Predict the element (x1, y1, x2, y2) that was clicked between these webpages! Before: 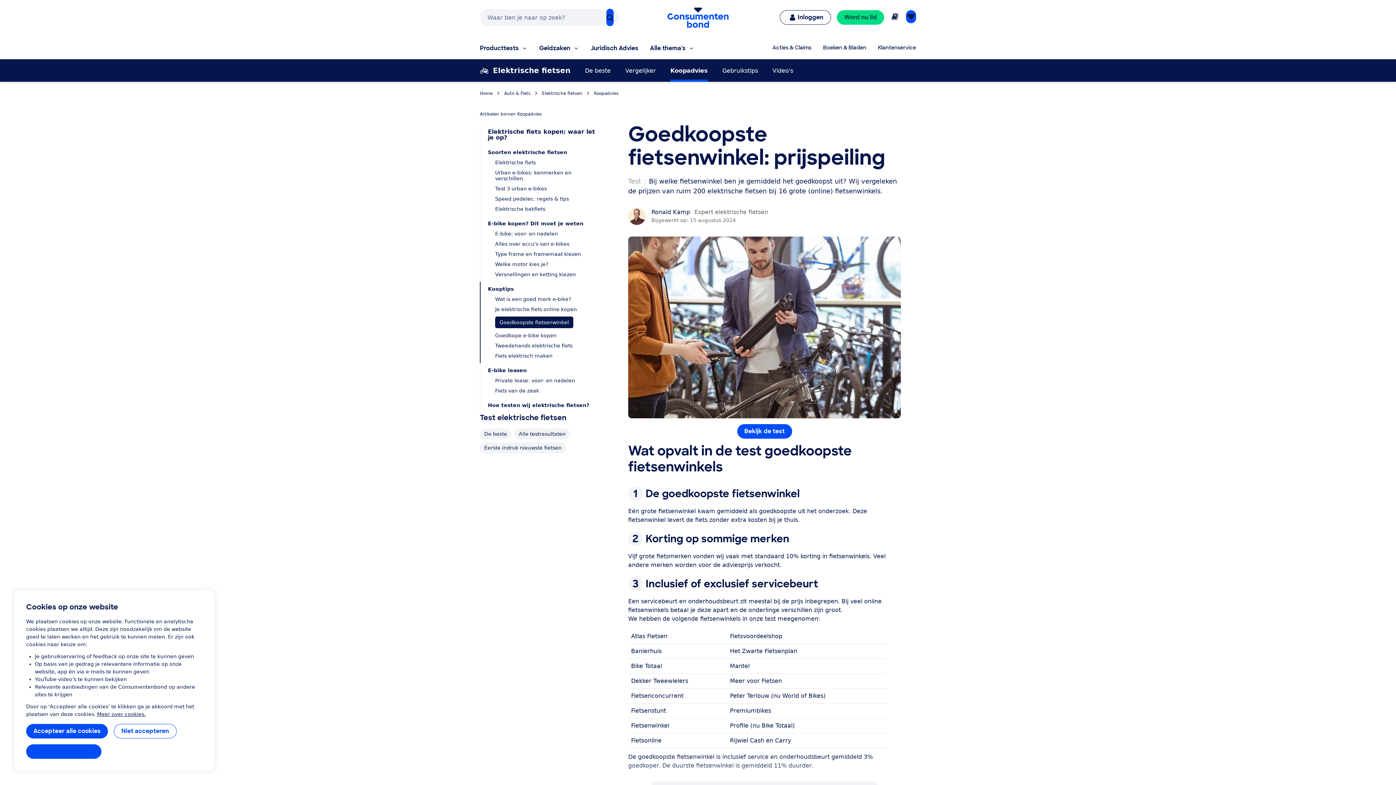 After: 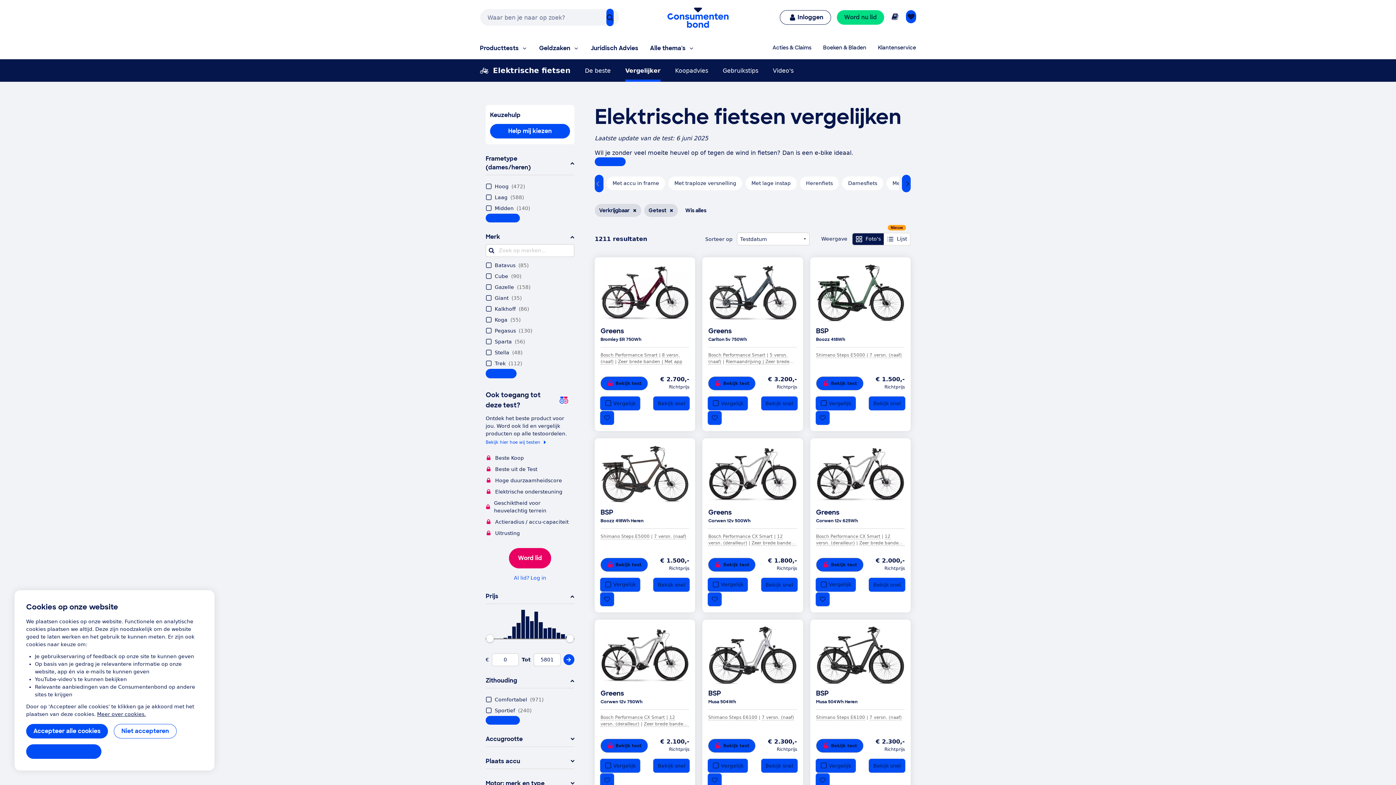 Action: label: Vergelijker bbox: (625, 59, 656, 81)